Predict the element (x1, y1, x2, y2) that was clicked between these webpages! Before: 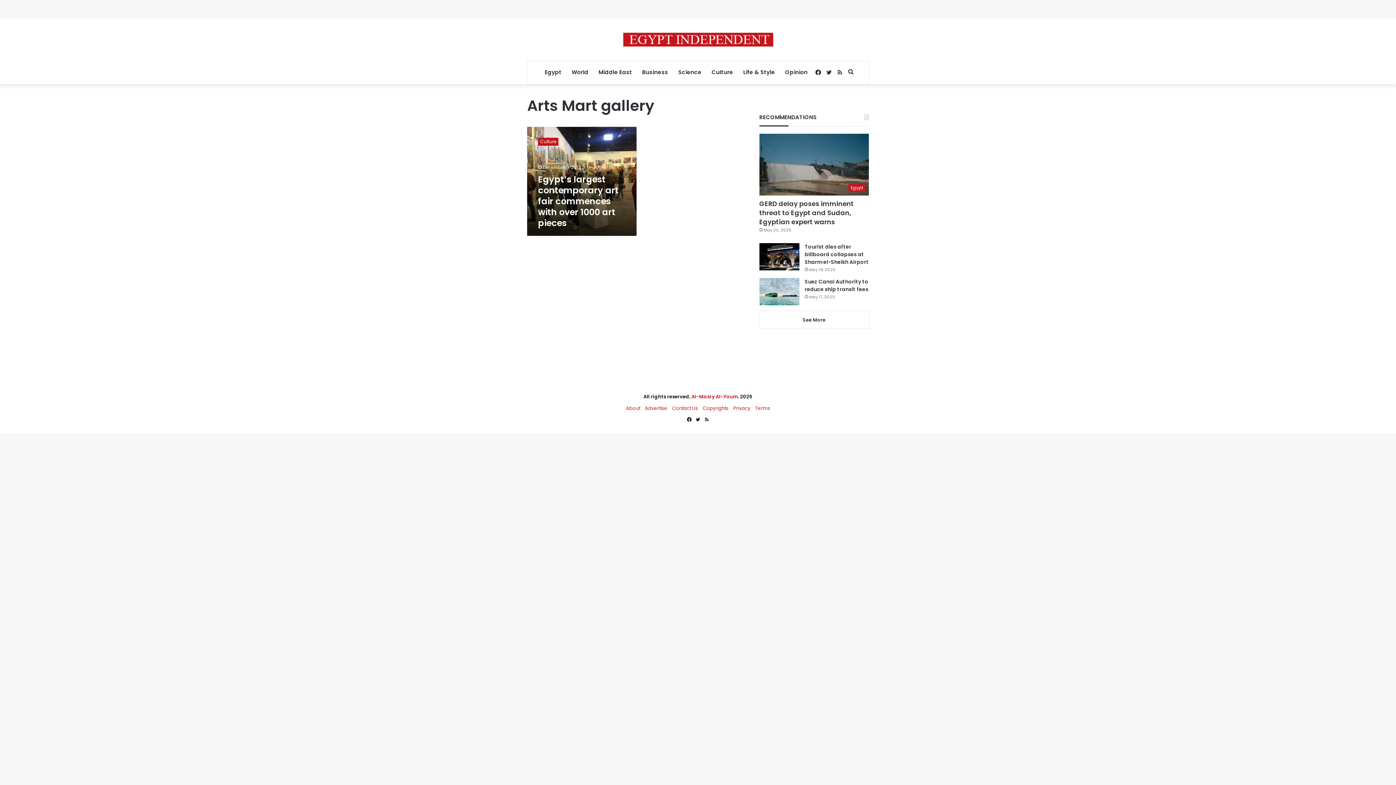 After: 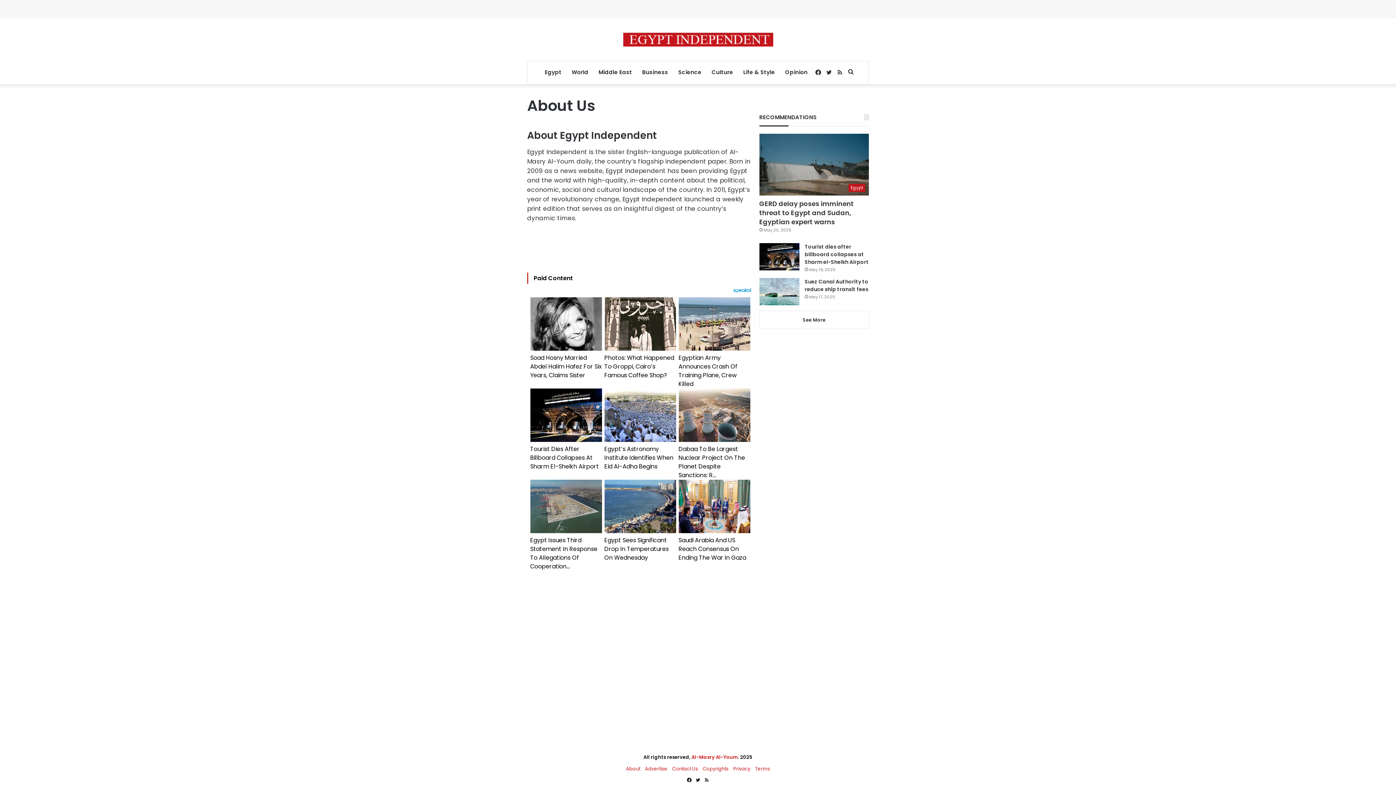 Action: bbox: (626, 405, 640, 411) label: About